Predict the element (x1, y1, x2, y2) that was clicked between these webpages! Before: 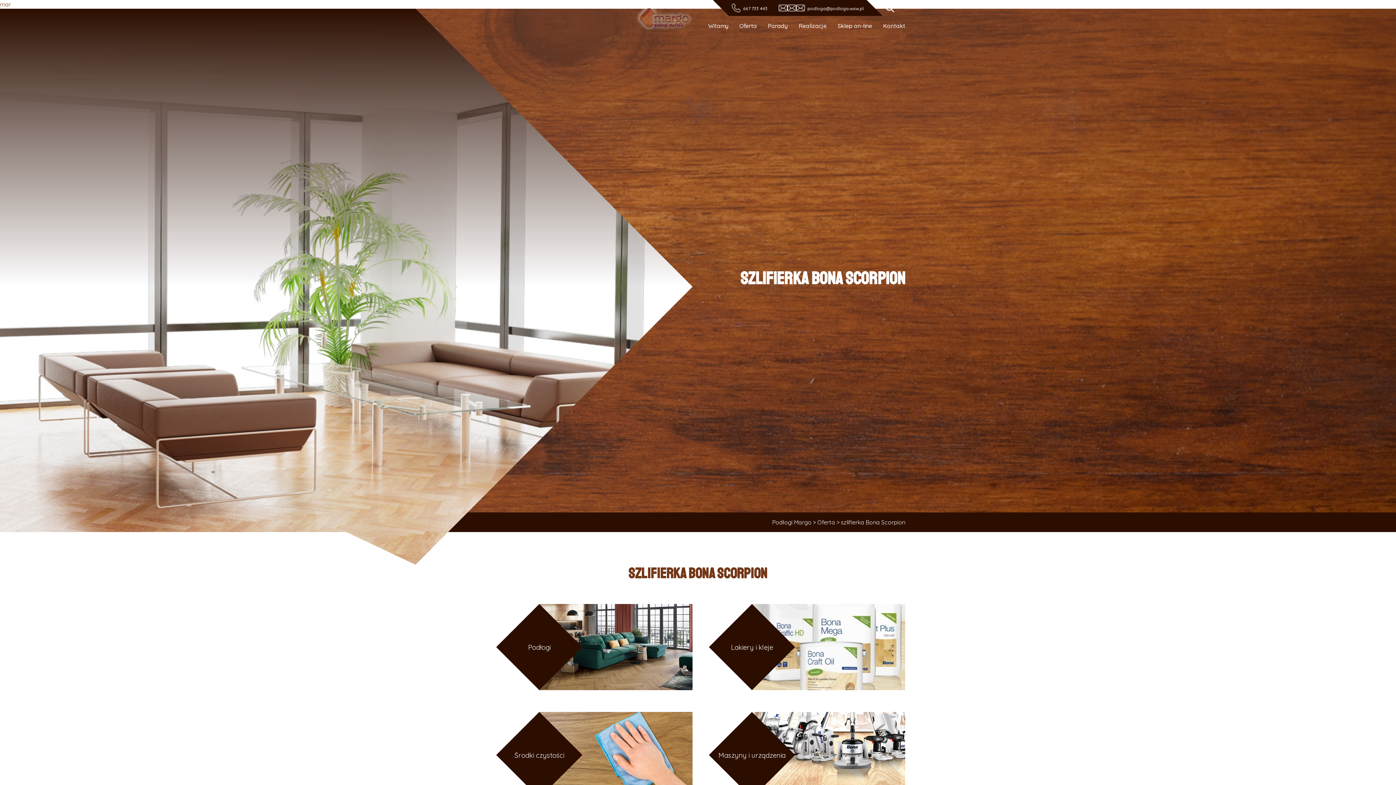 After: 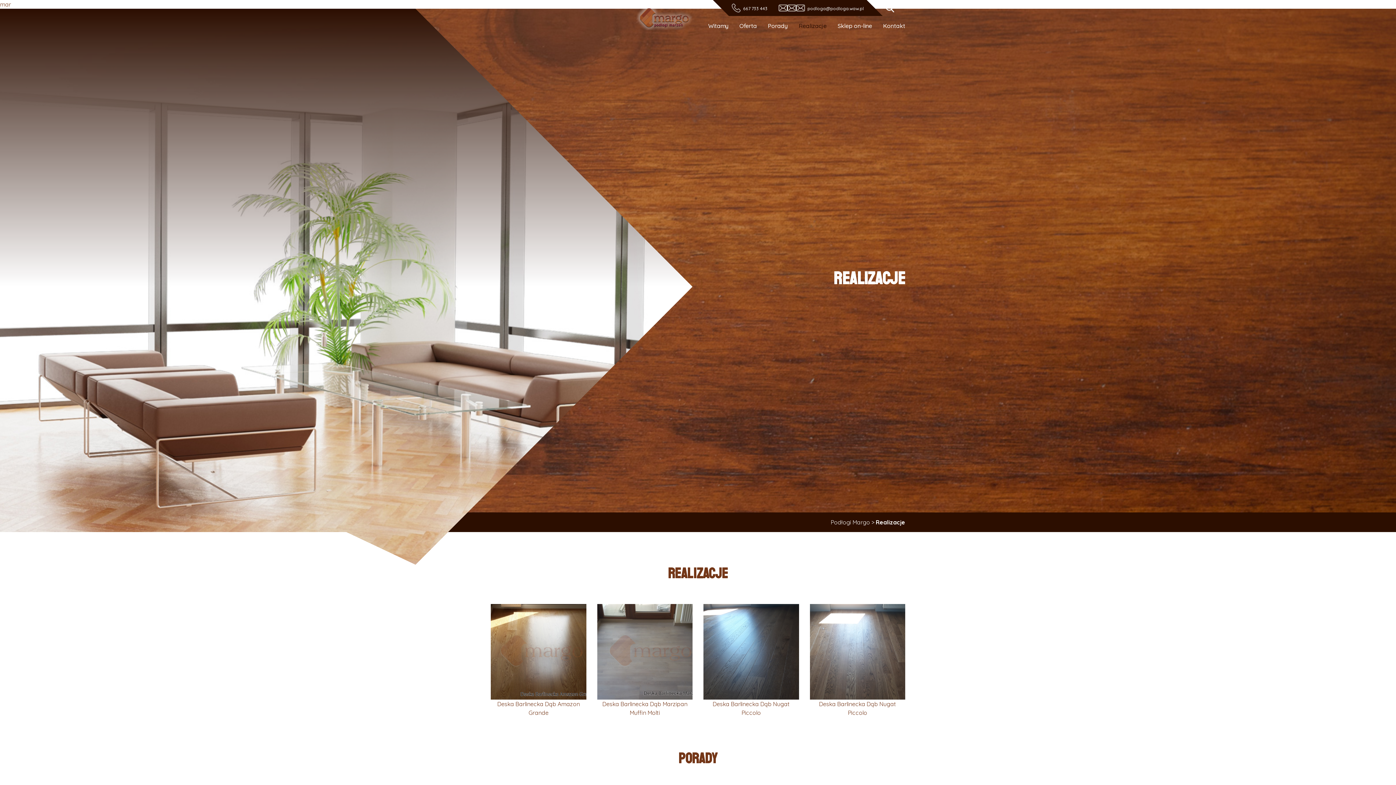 Action: label: Realizacje bbox: (798, 22, 826, 29)